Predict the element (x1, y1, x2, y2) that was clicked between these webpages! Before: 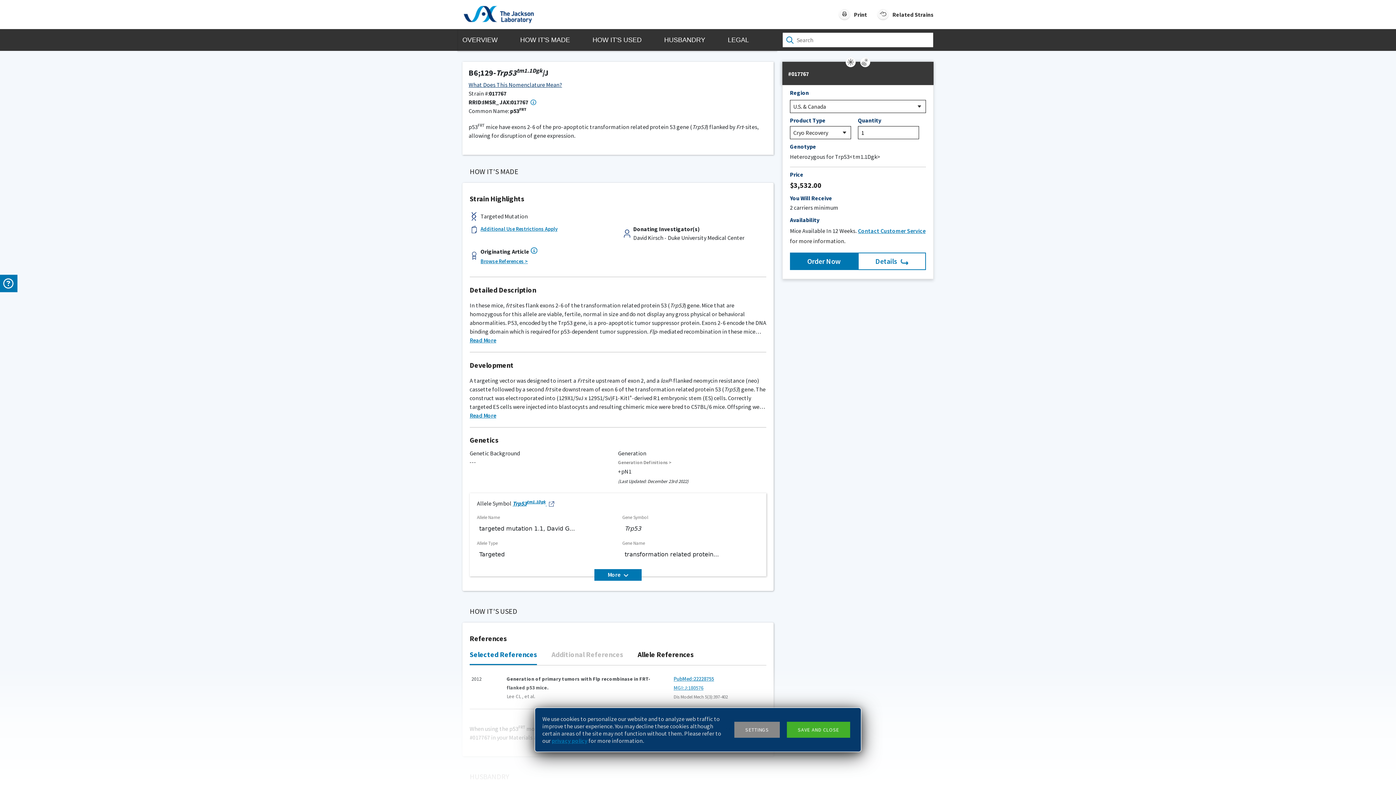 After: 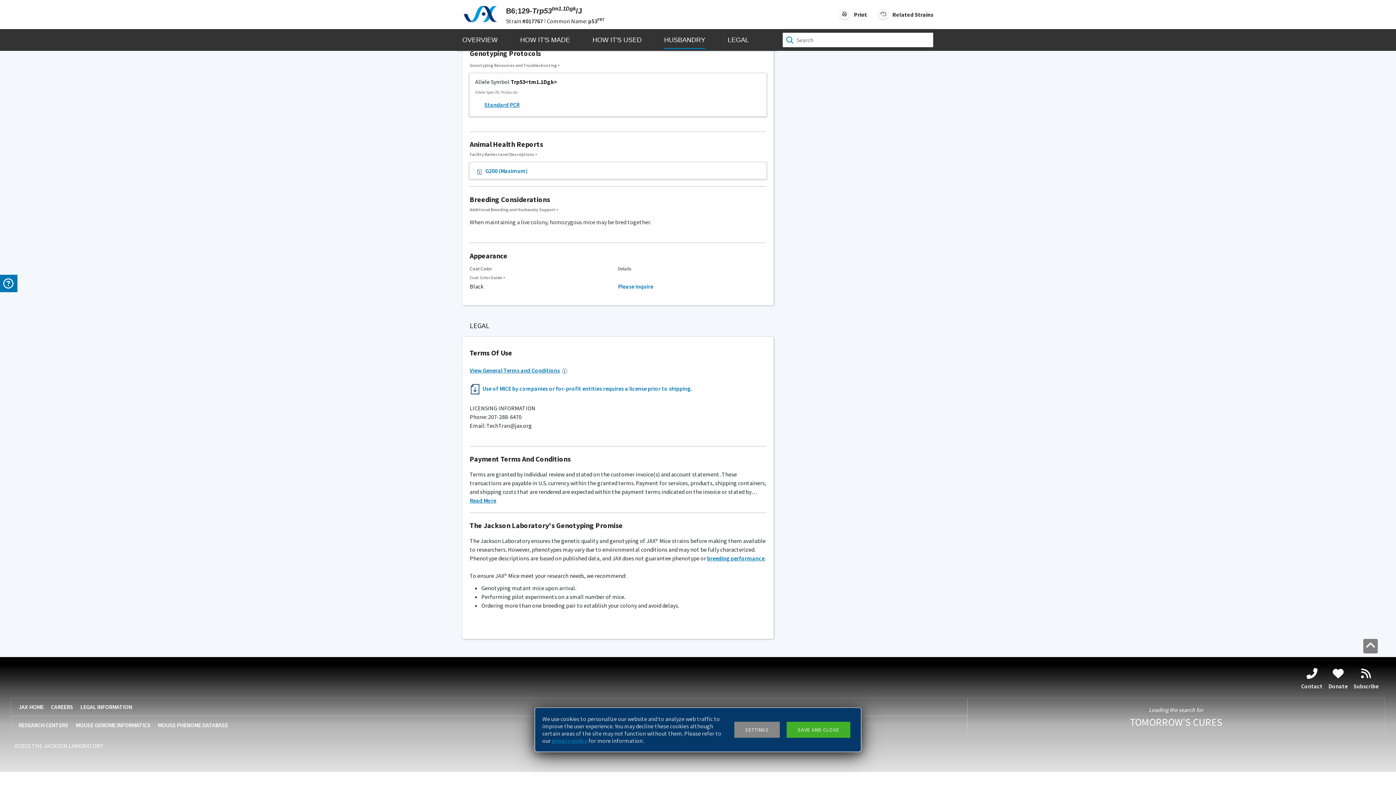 Action: bbox: (728, 29, 749, 50) label: LEGAL